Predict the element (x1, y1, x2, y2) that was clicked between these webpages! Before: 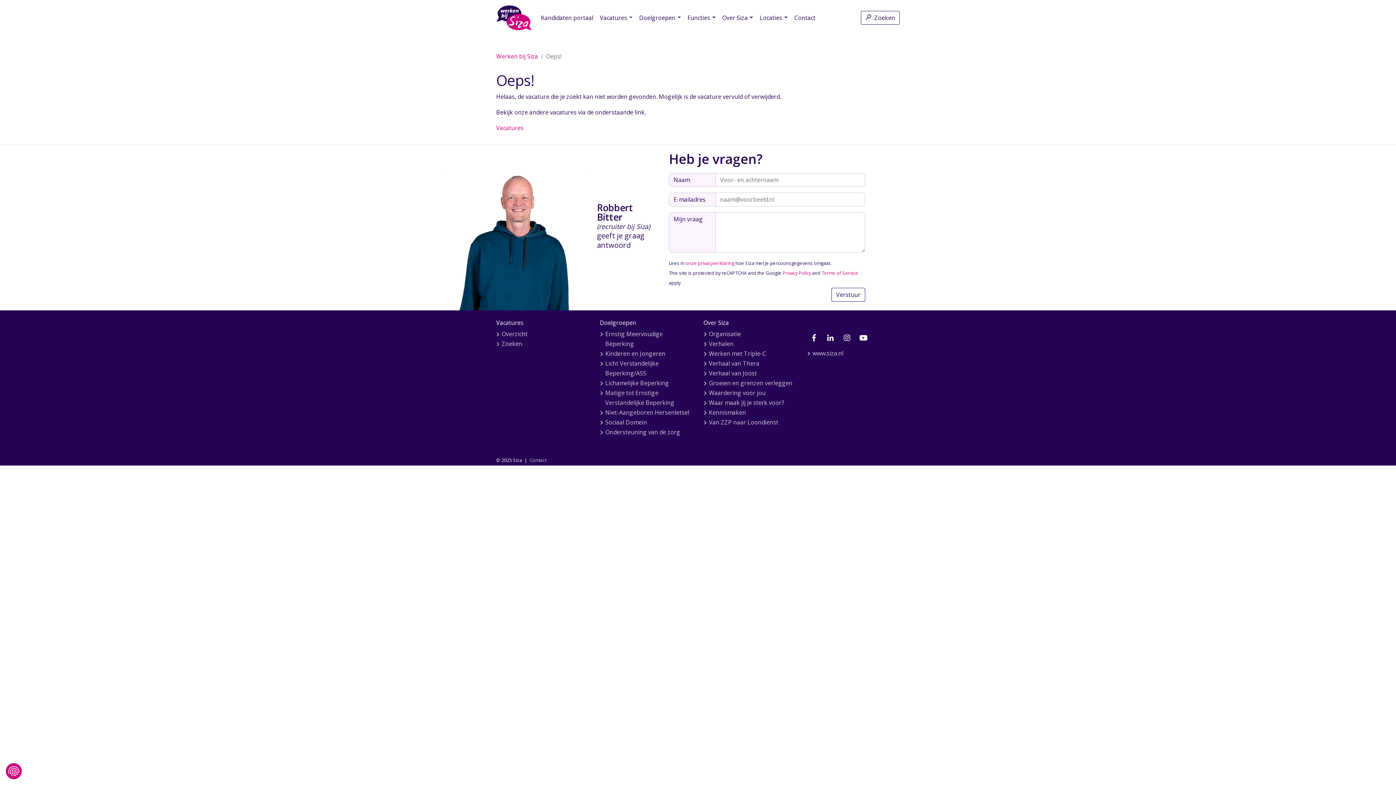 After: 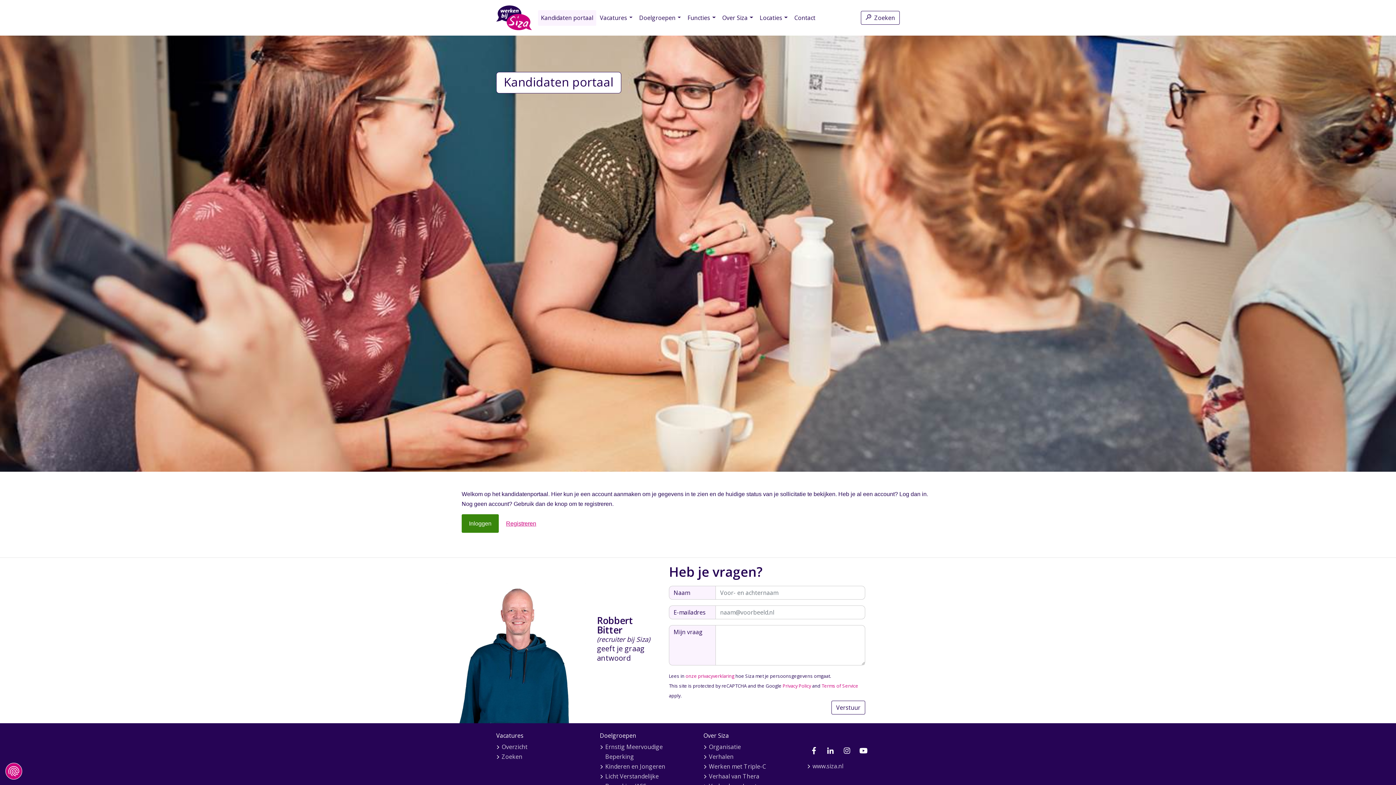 Action: bbox: (537, 9, 596, 26) label: Kandidaten portaal